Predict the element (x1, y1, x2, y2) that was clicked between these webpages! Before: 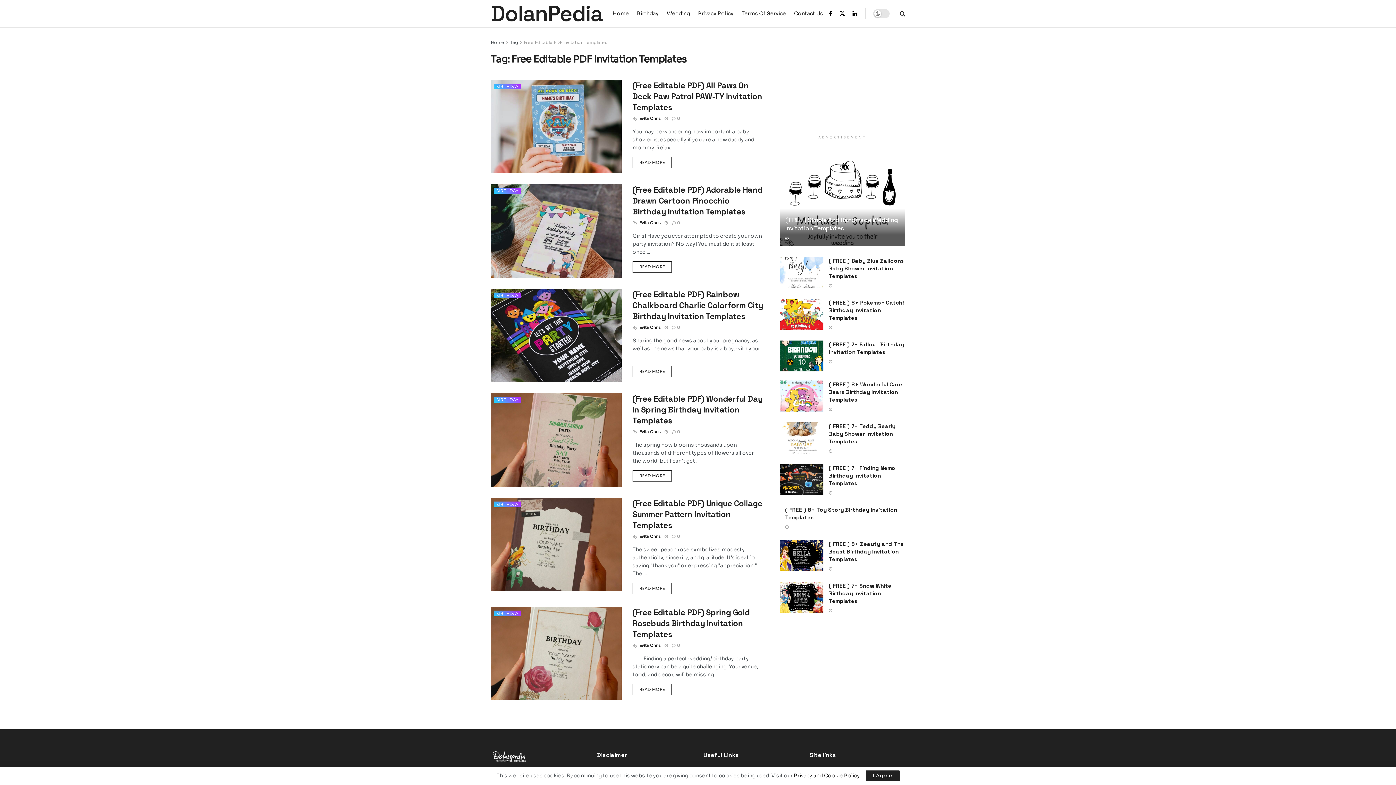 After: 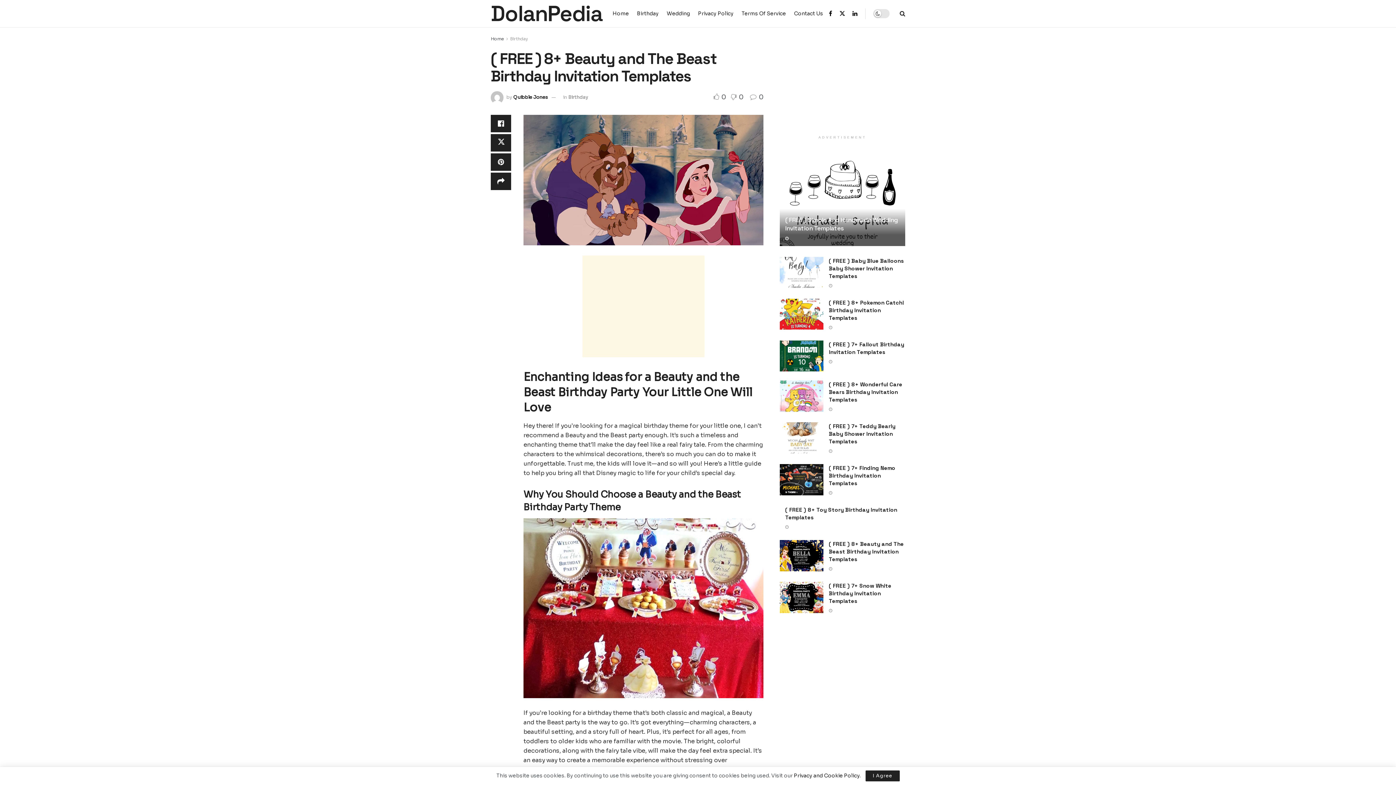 Action: bbox: (780, 540, 823, 571) label: Read article: ( FREE ) 8+ Beauty and The Beast Birthday Invitation Templates